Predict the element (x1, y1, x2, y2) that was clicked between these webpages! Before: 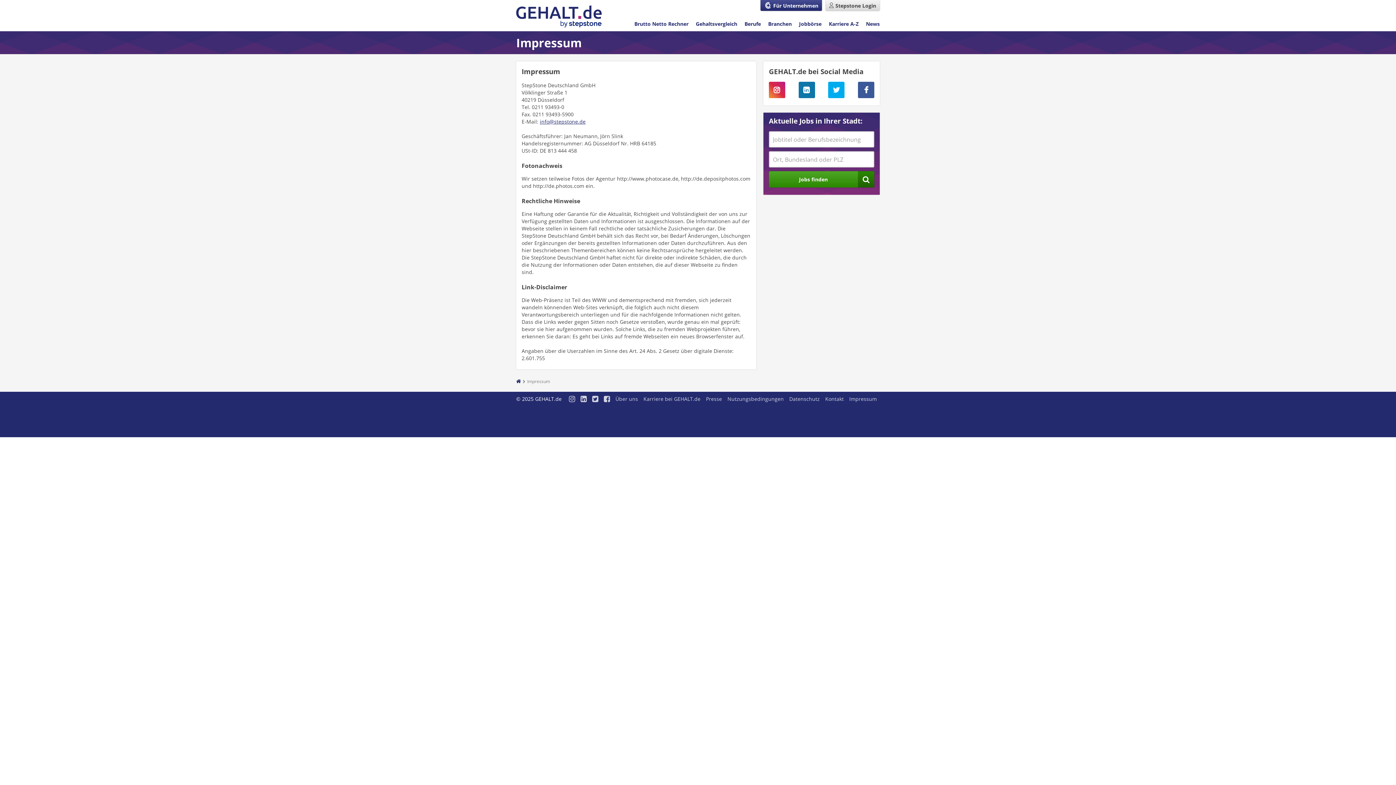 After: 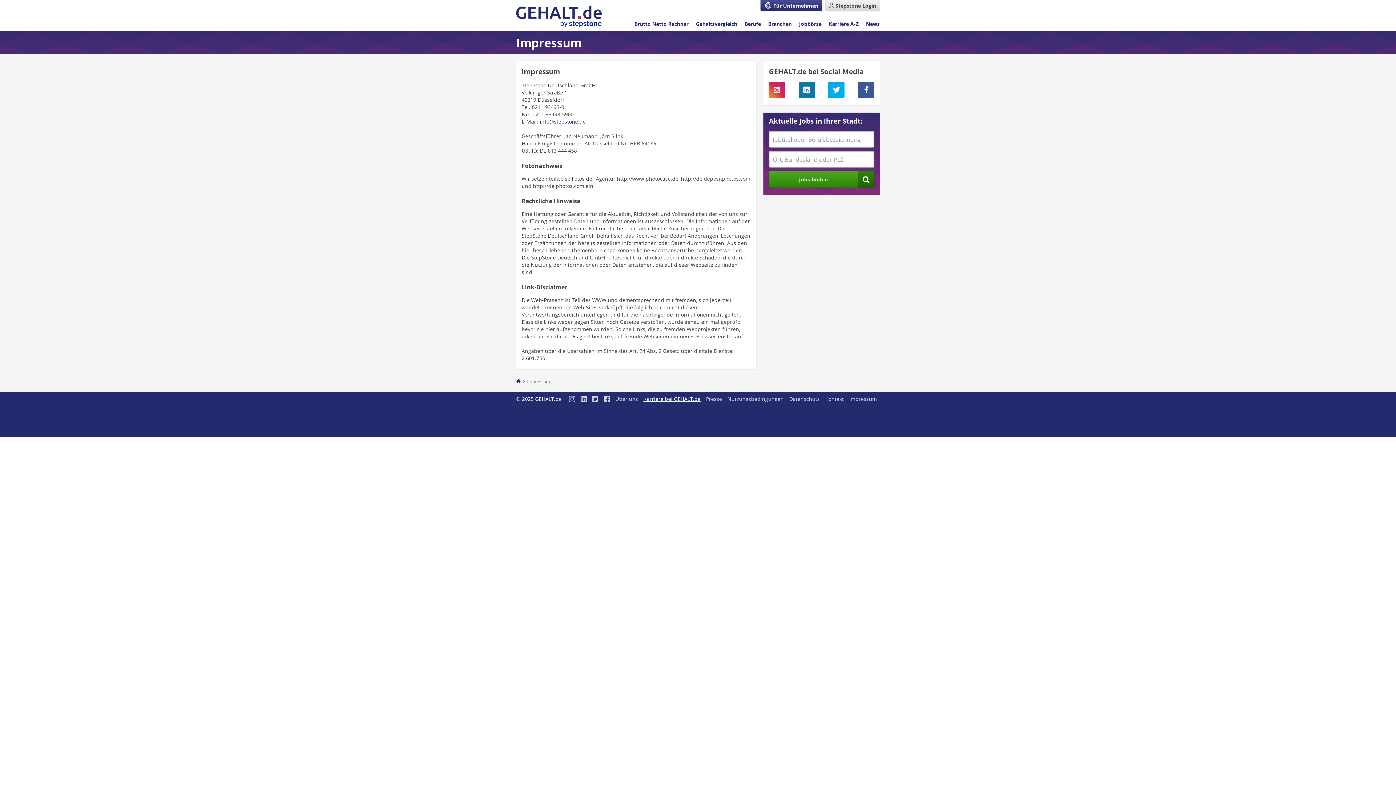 Action: label: Karriere bei GEHALT.de bbox: (643, 395, 700, 402)